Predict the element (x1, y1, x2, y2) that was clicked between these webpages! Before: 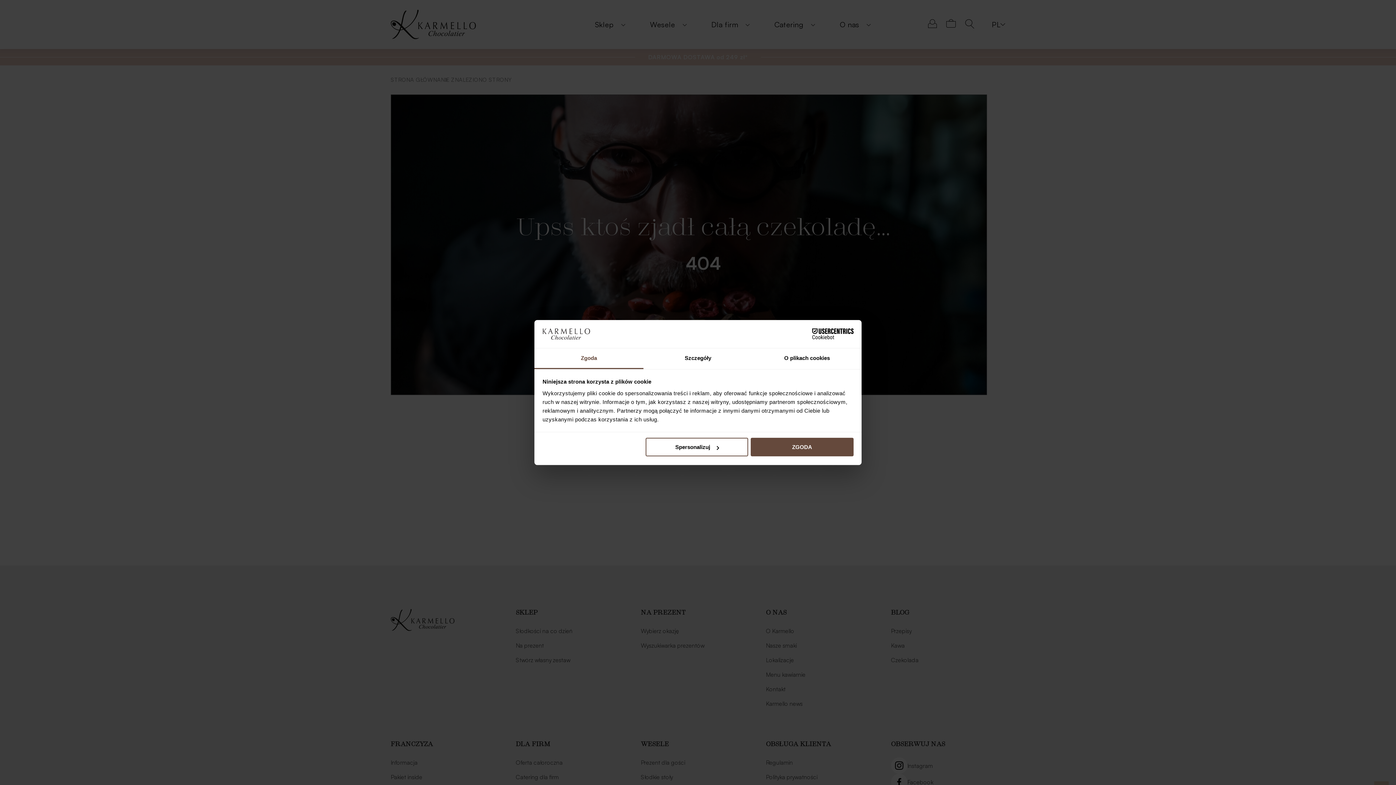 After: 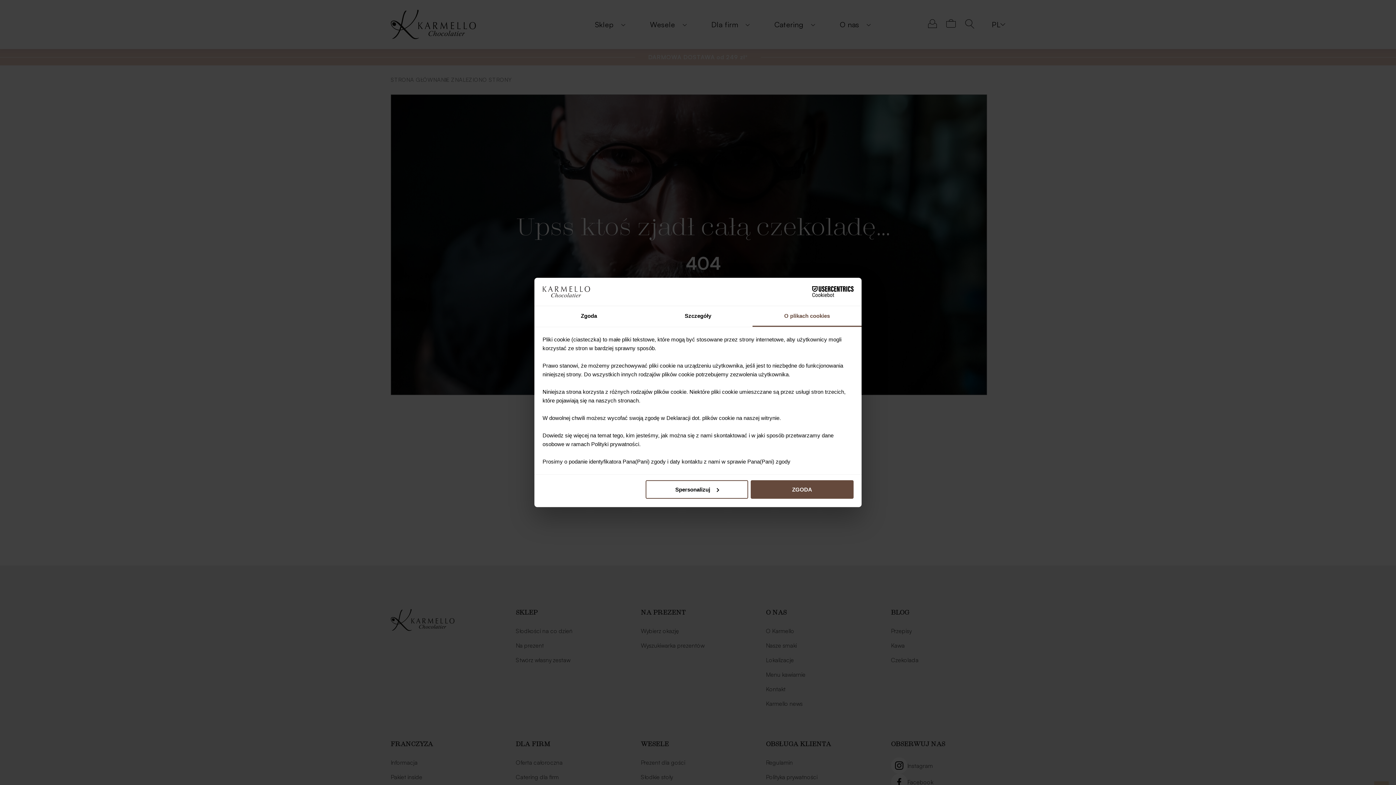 Action: label: O plikach cookies bbox: (752, 348, 861, 369)